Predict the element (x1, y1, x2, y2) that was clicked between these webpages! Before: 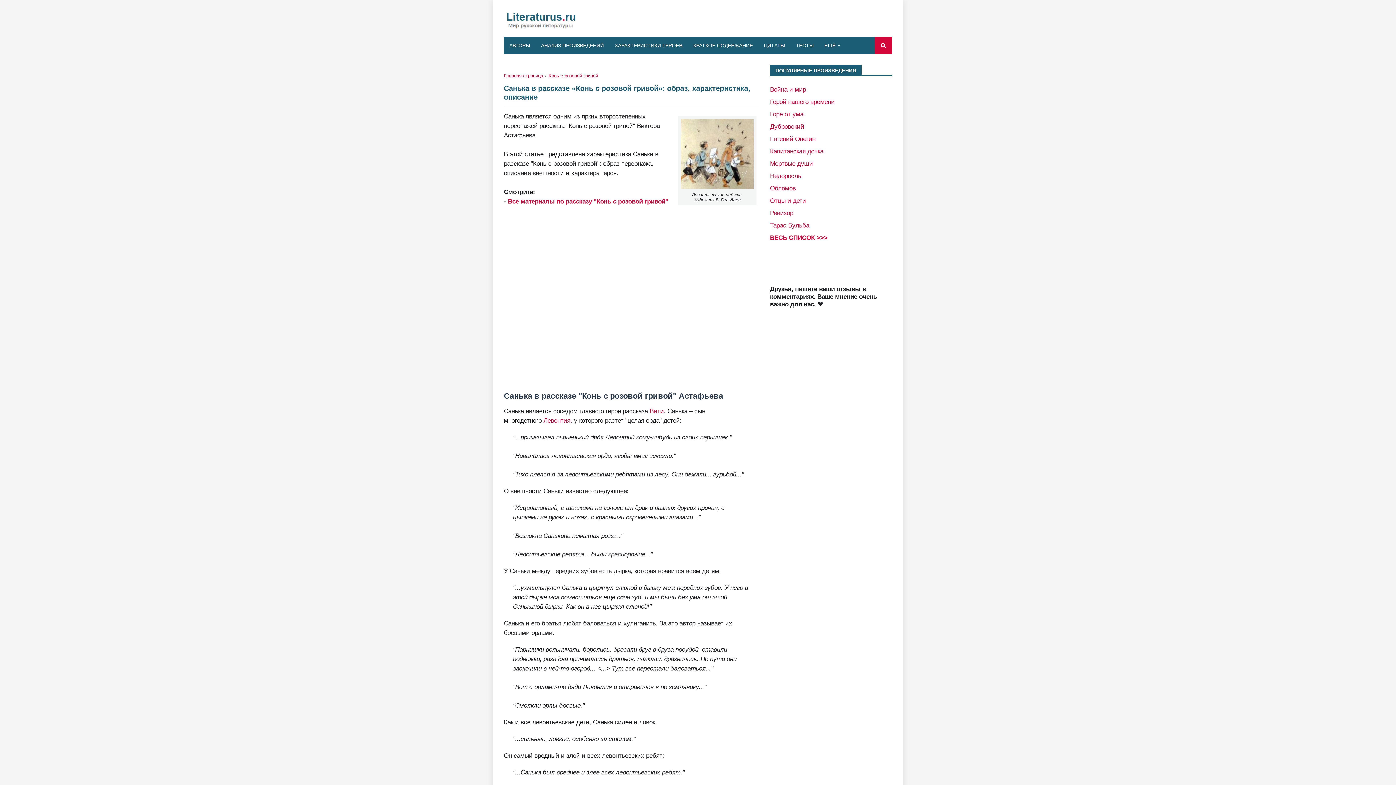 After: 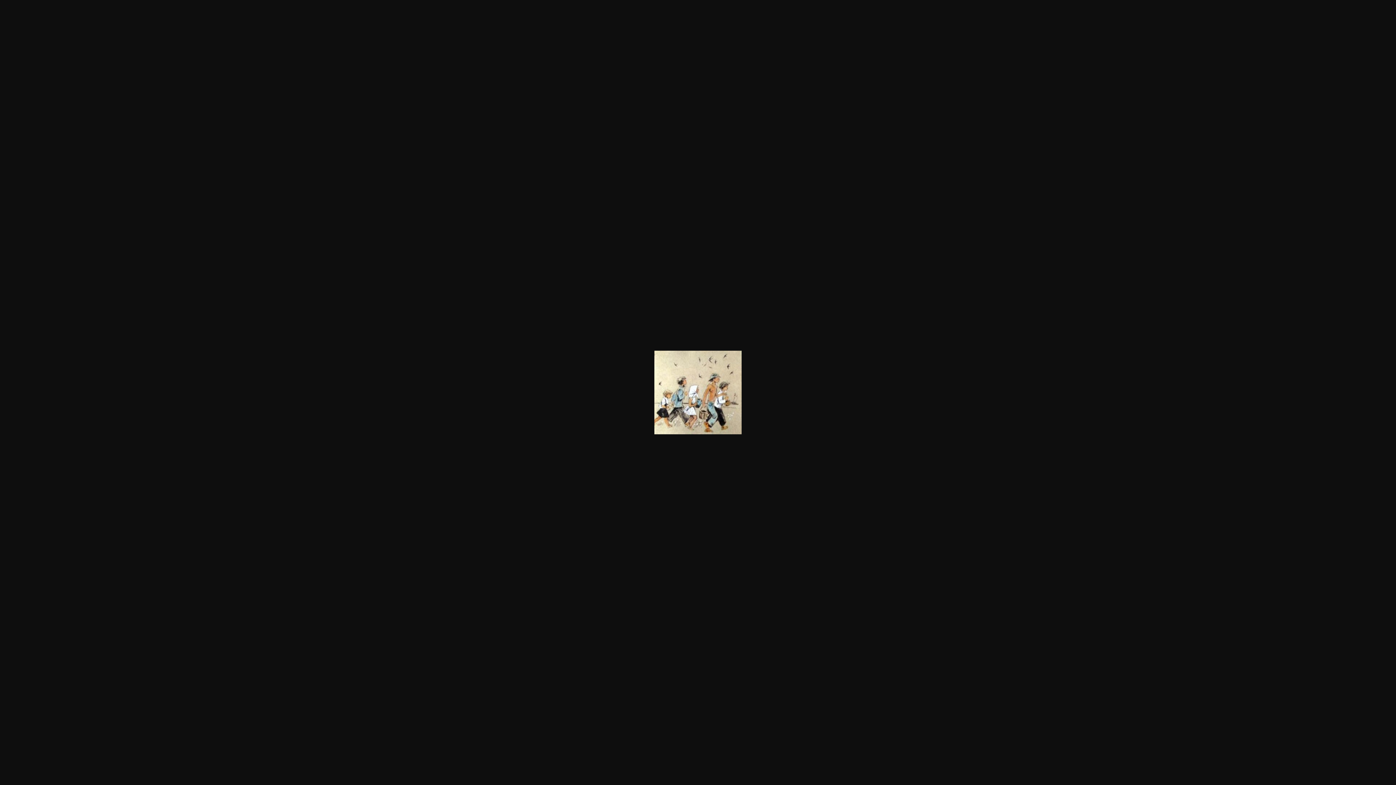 Action: bbox: (680, 184, 754, 191)